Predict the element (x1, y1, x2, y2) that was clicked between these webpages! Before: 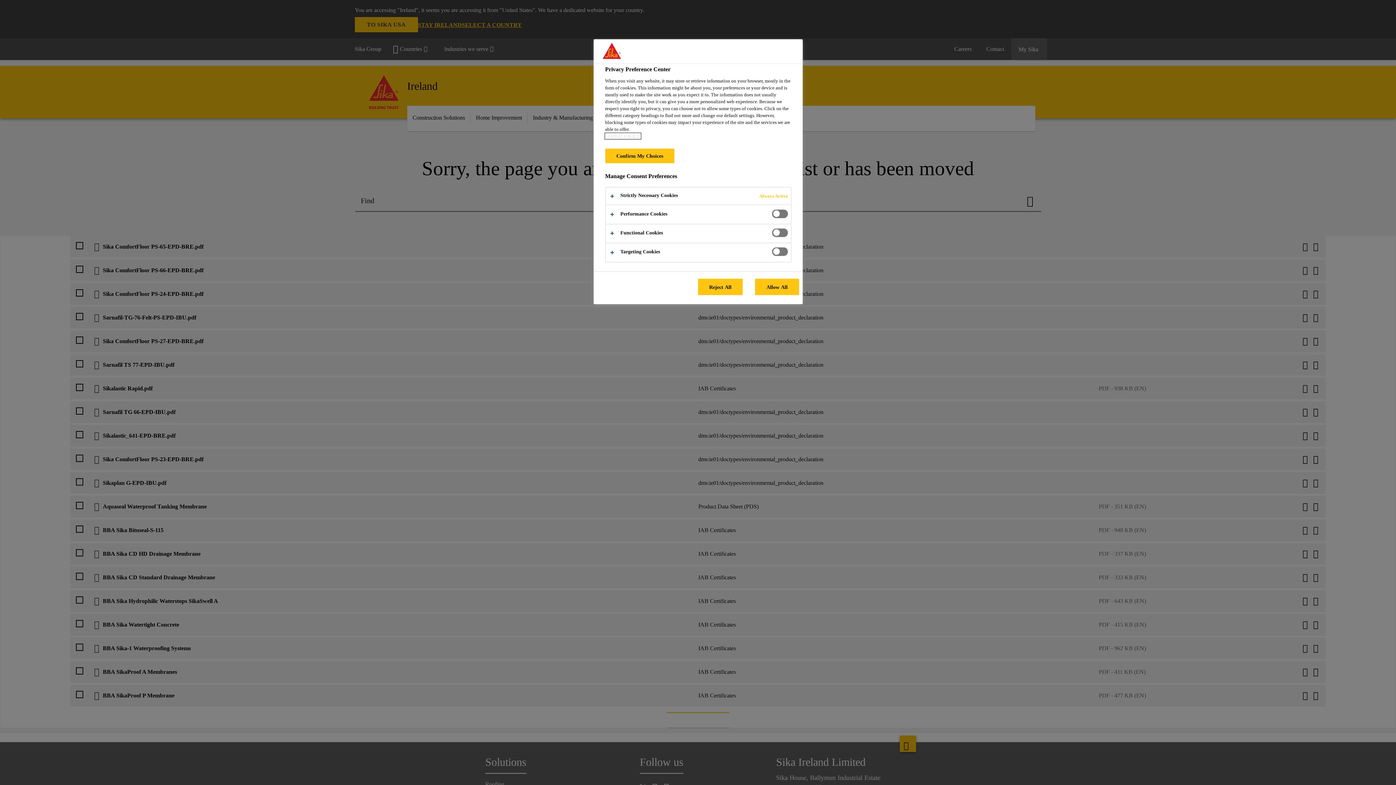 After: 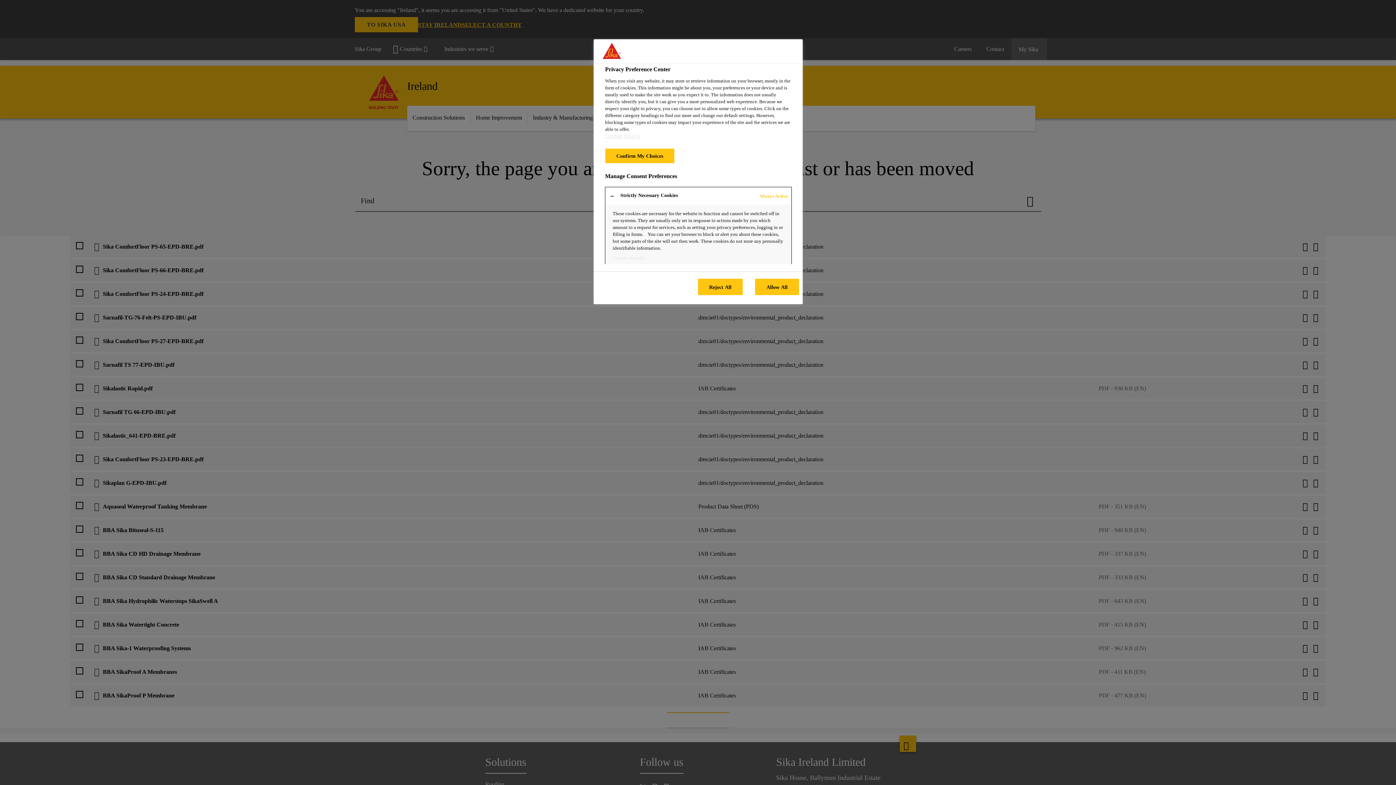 Action: bbox: (605, 187, 791, 204)